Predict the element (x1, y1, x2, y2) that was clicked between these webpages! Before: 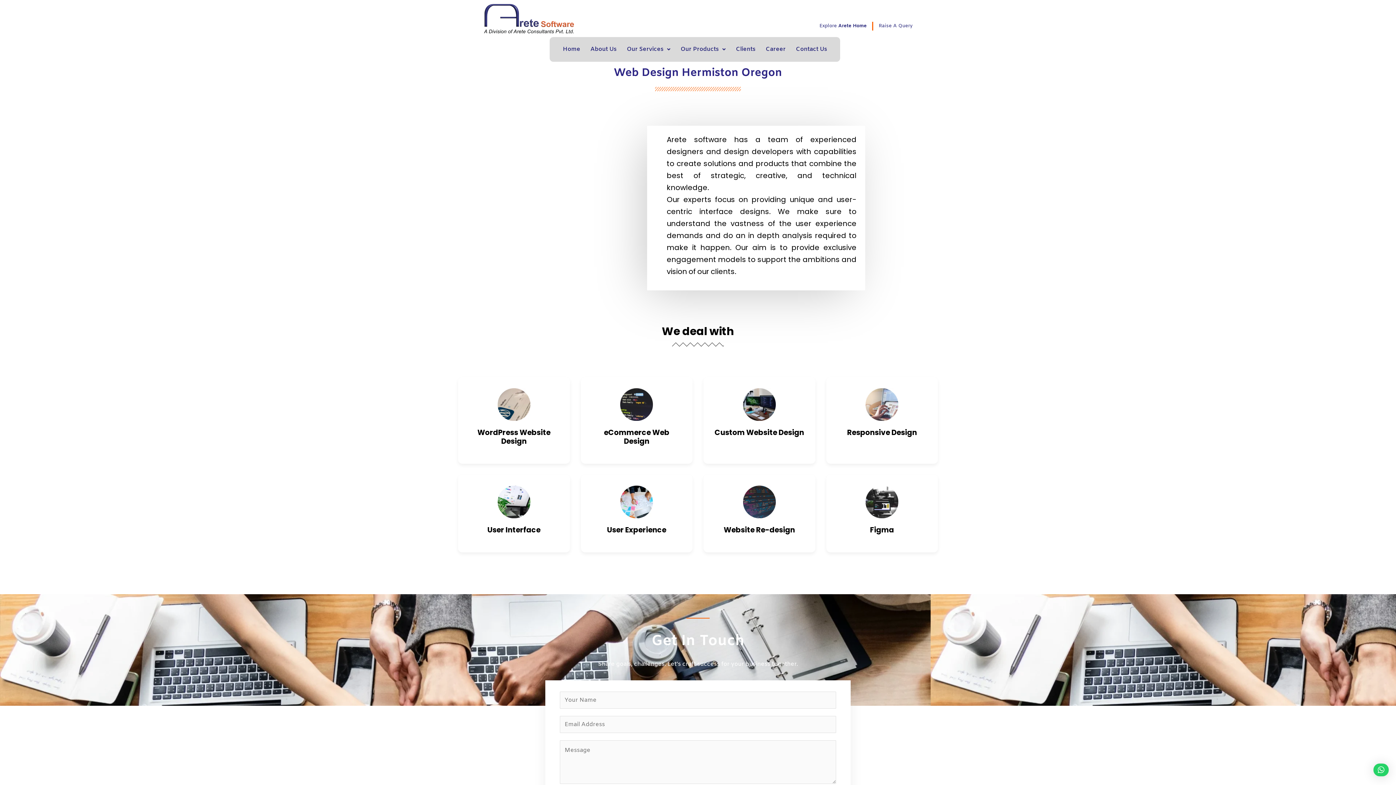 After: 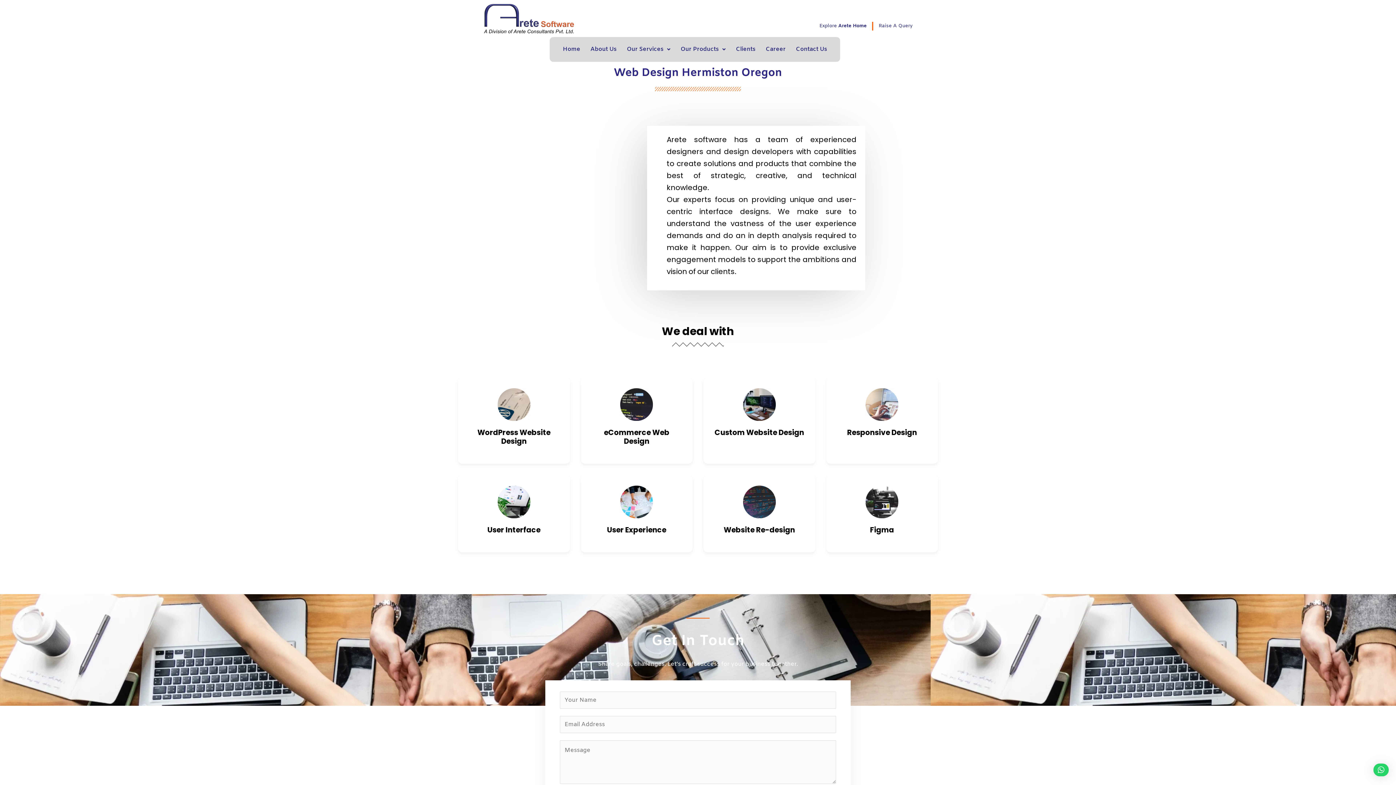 Action: bbox: (714, 427, 804, 437) label: Custom Website Design